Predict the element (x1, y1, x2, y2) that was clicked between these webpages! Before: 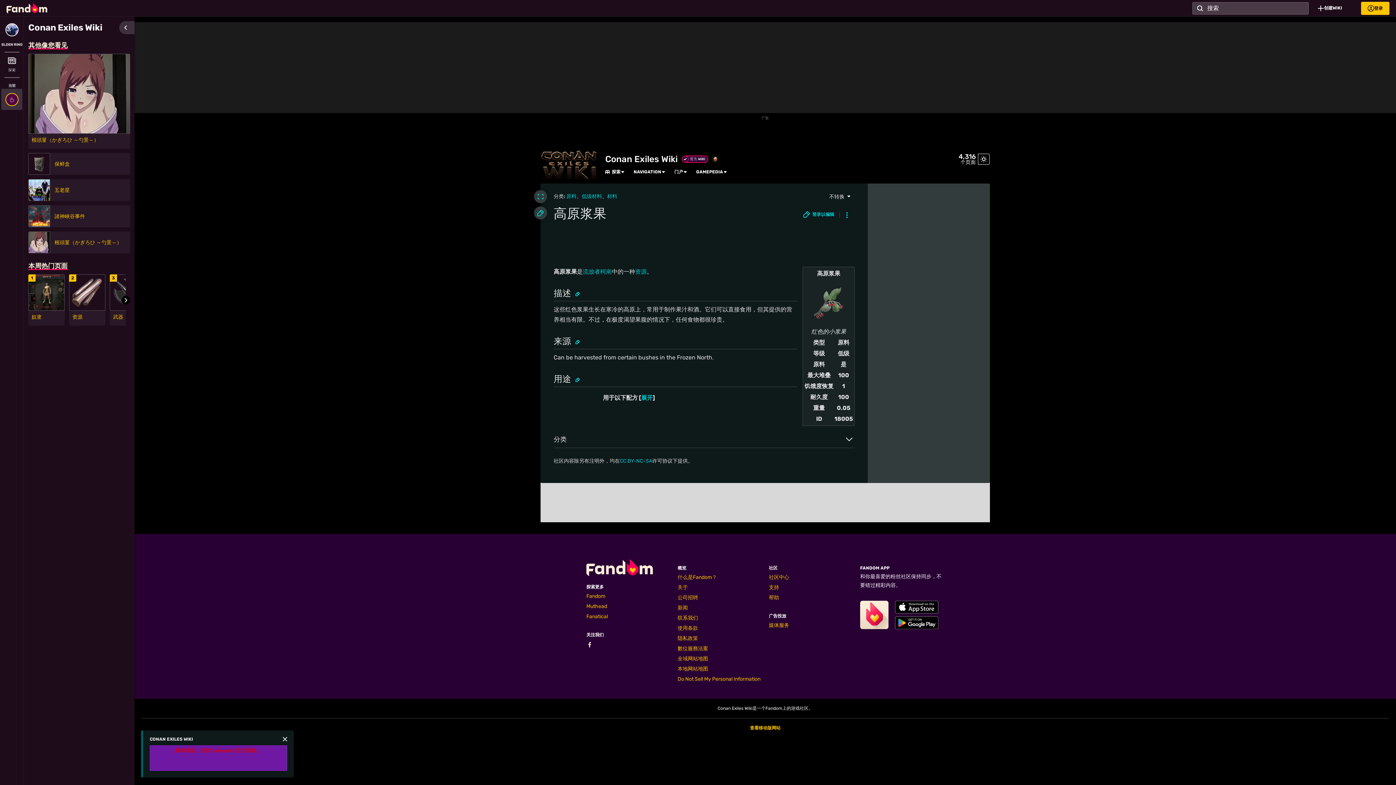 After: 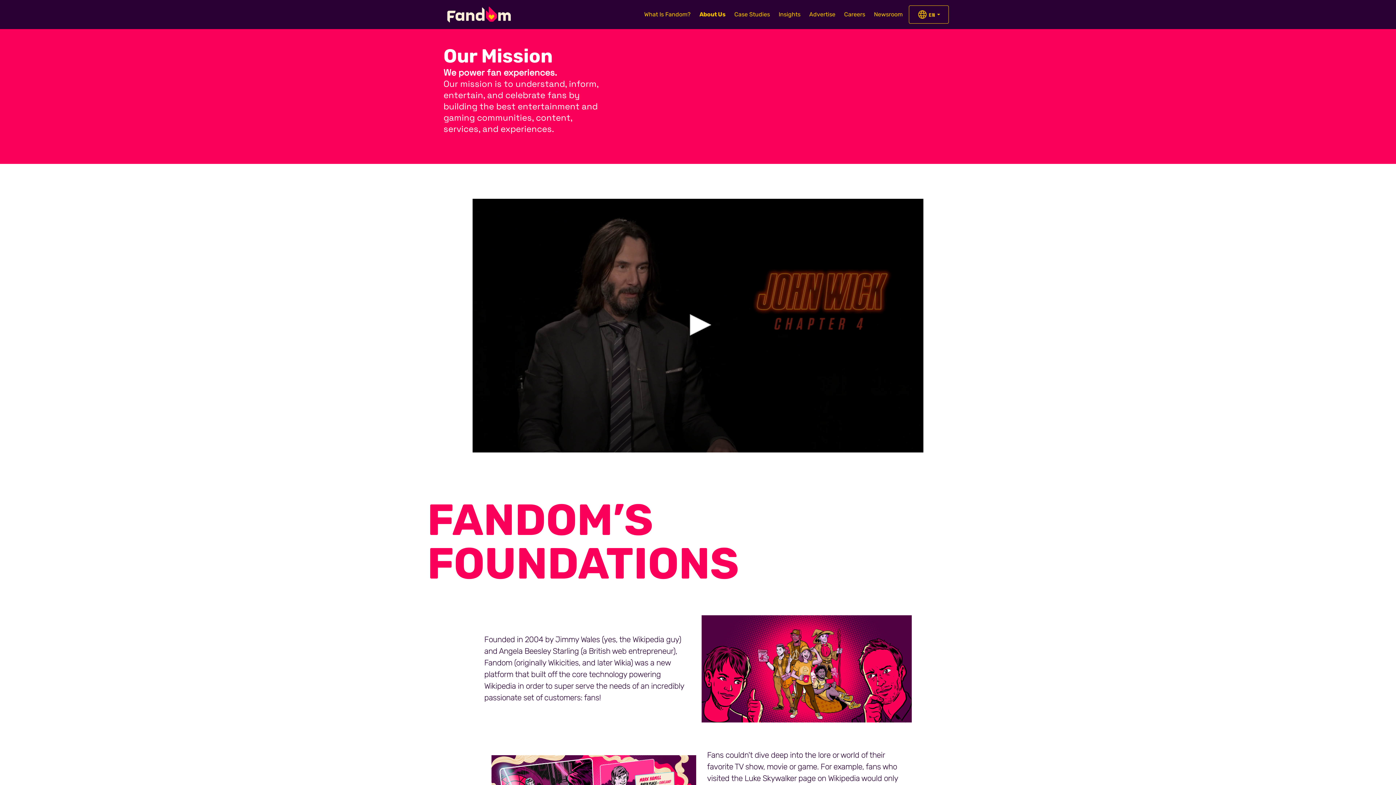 Action: bbox: (677, 615, 698, 621) label: 联系我们